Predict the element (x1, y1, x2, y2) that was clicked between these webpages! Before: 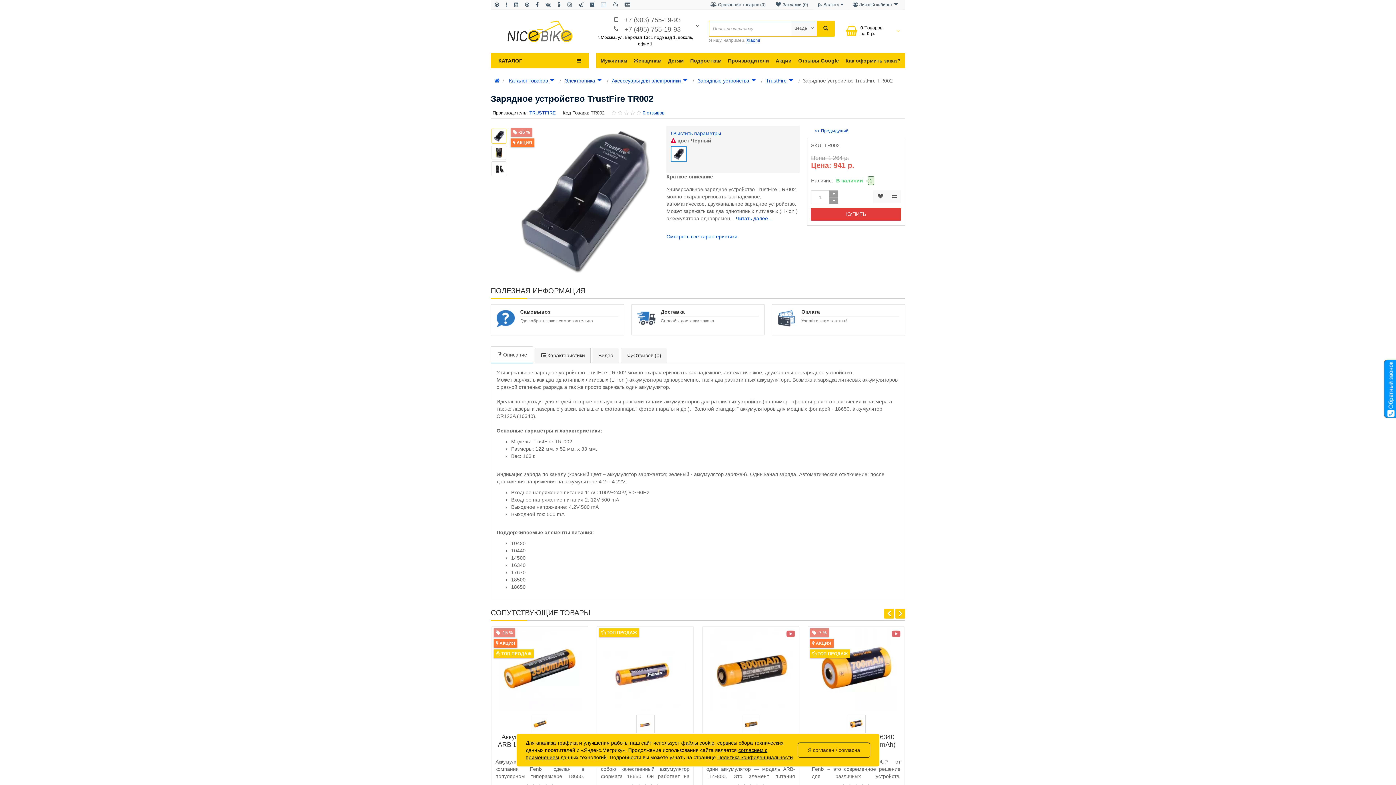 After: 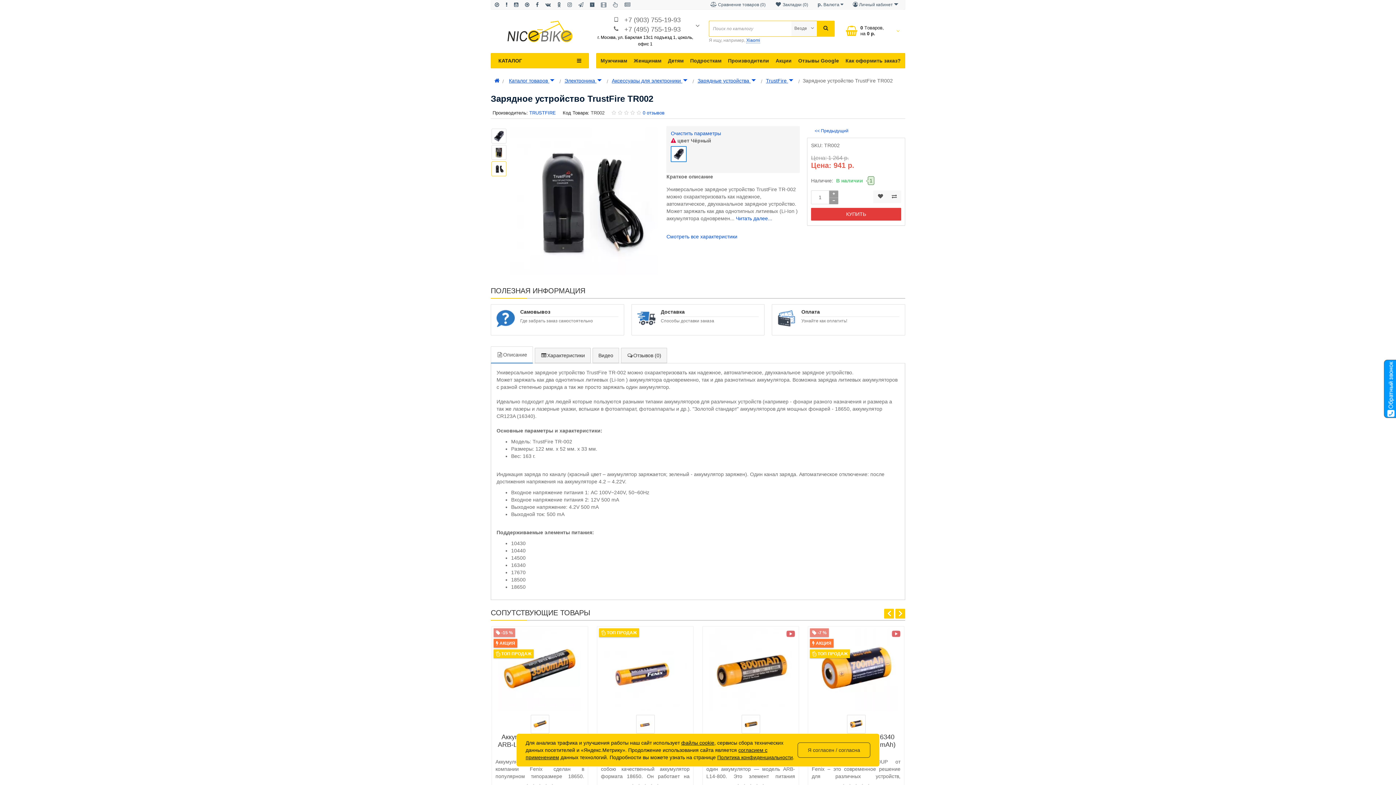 Action: bbox: (492, 161, 506, 175)